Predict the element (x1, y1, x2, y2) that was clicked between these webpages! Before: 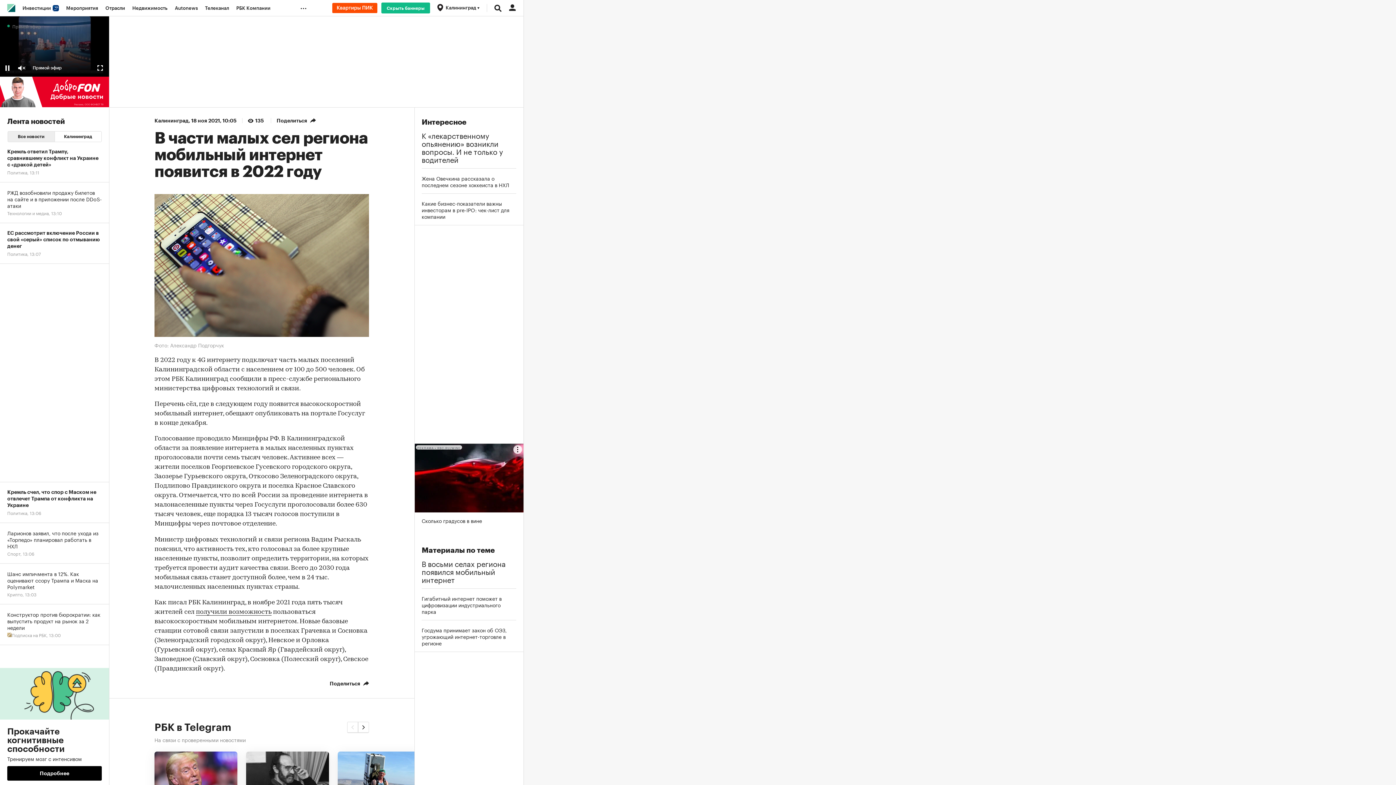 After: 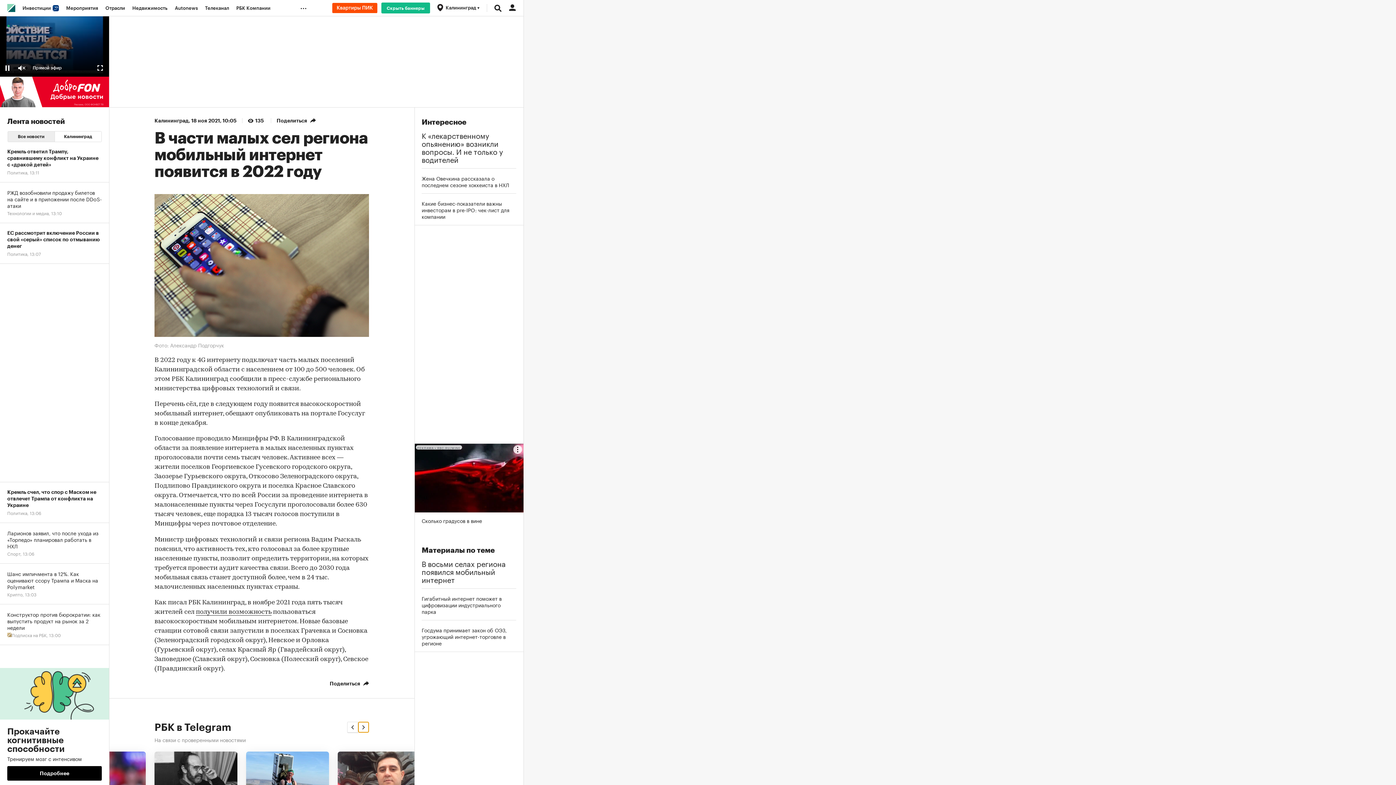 Action: bbox: (358, 722, 369, 733) label: Next slide